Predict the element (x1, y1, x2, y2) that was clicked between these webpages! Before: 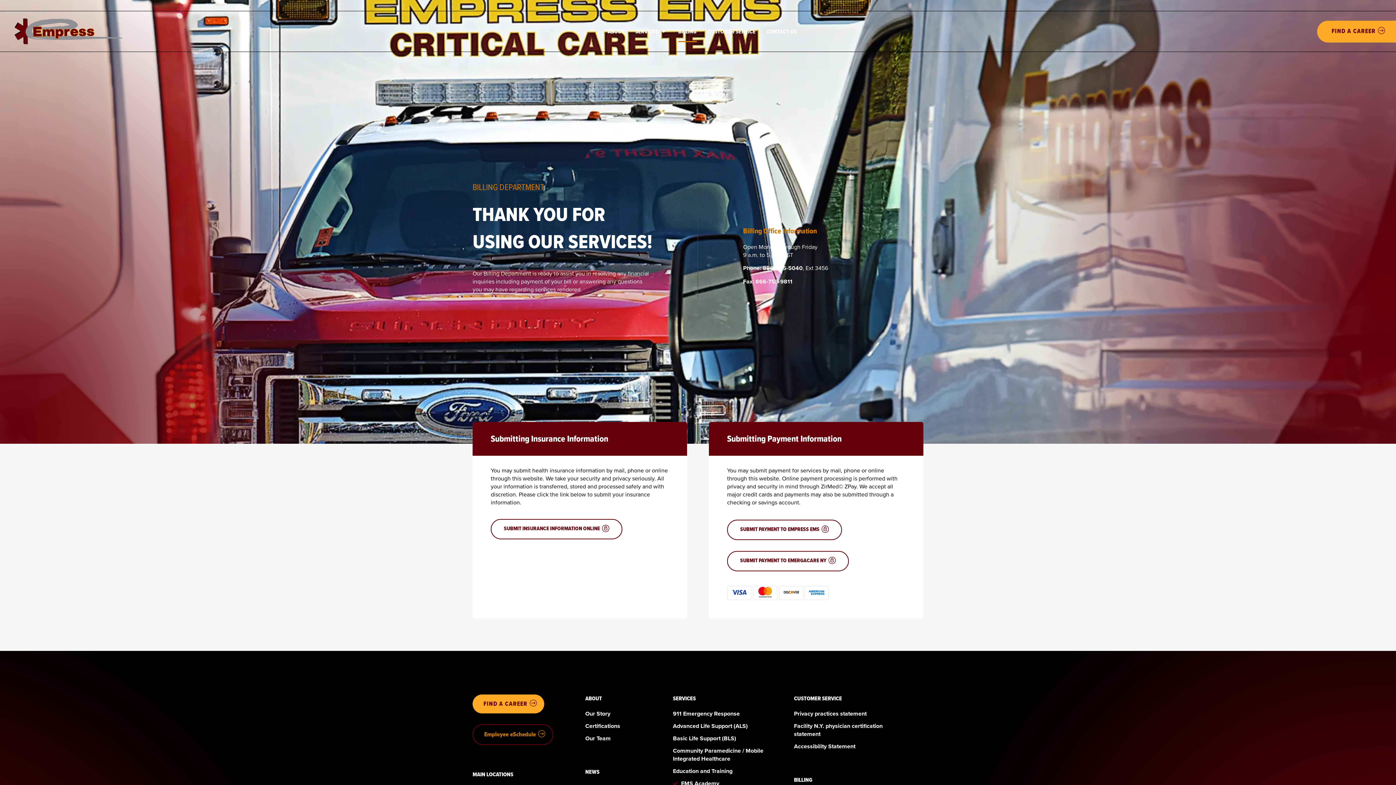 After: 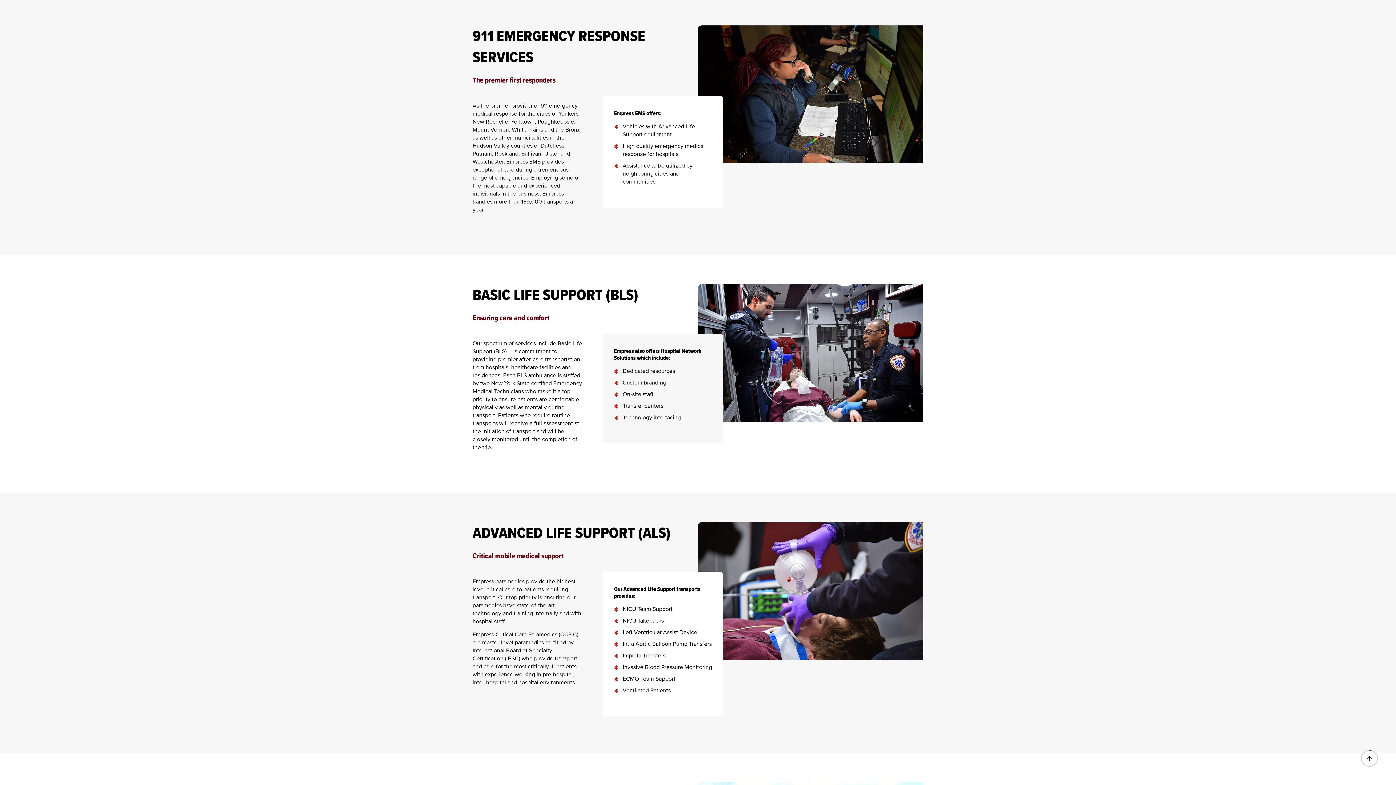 Action: label: 911 Emergency Response bbox: (673, 710, 769, 718)